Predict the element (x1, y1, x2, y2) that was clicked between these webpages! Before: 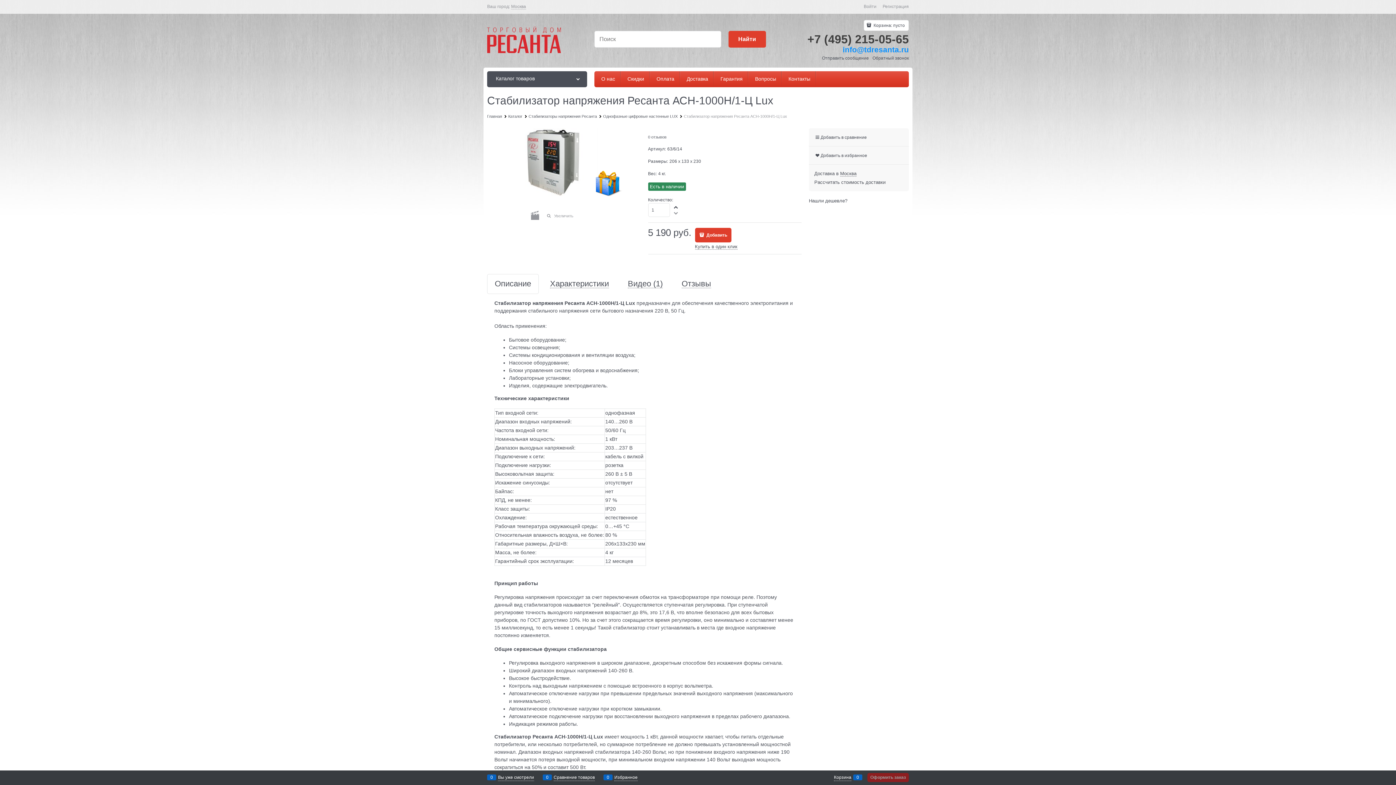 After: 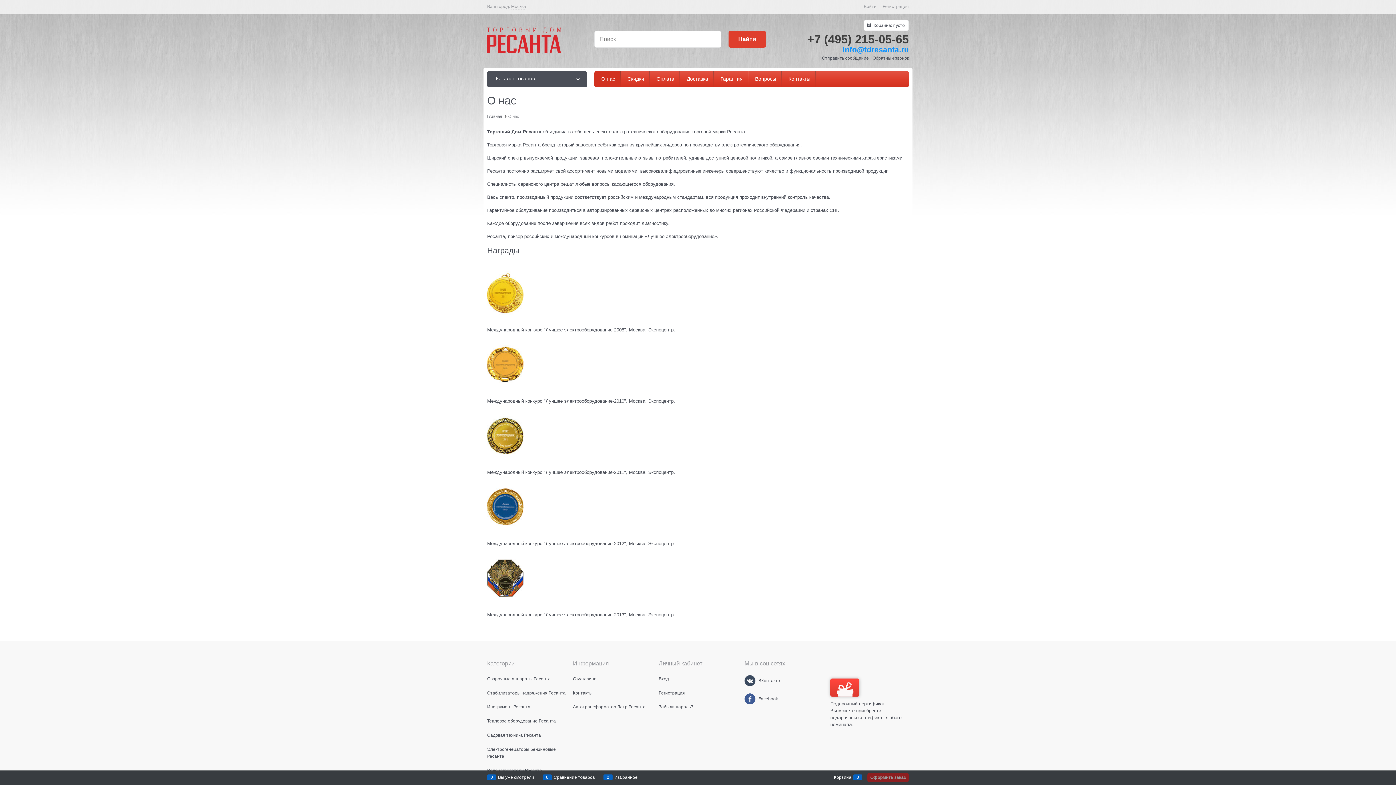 Action: bbox: (594, 71, 620, 87) label:  О нас